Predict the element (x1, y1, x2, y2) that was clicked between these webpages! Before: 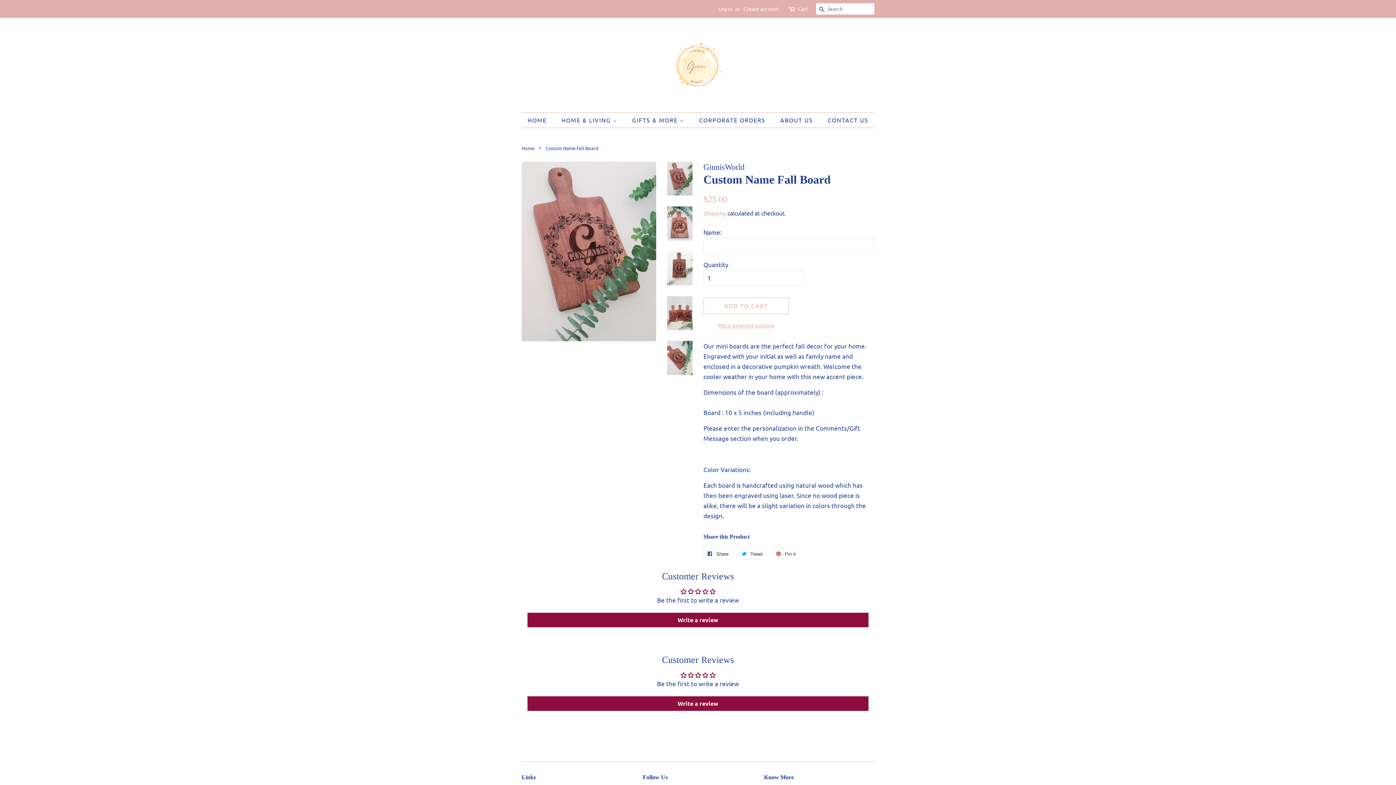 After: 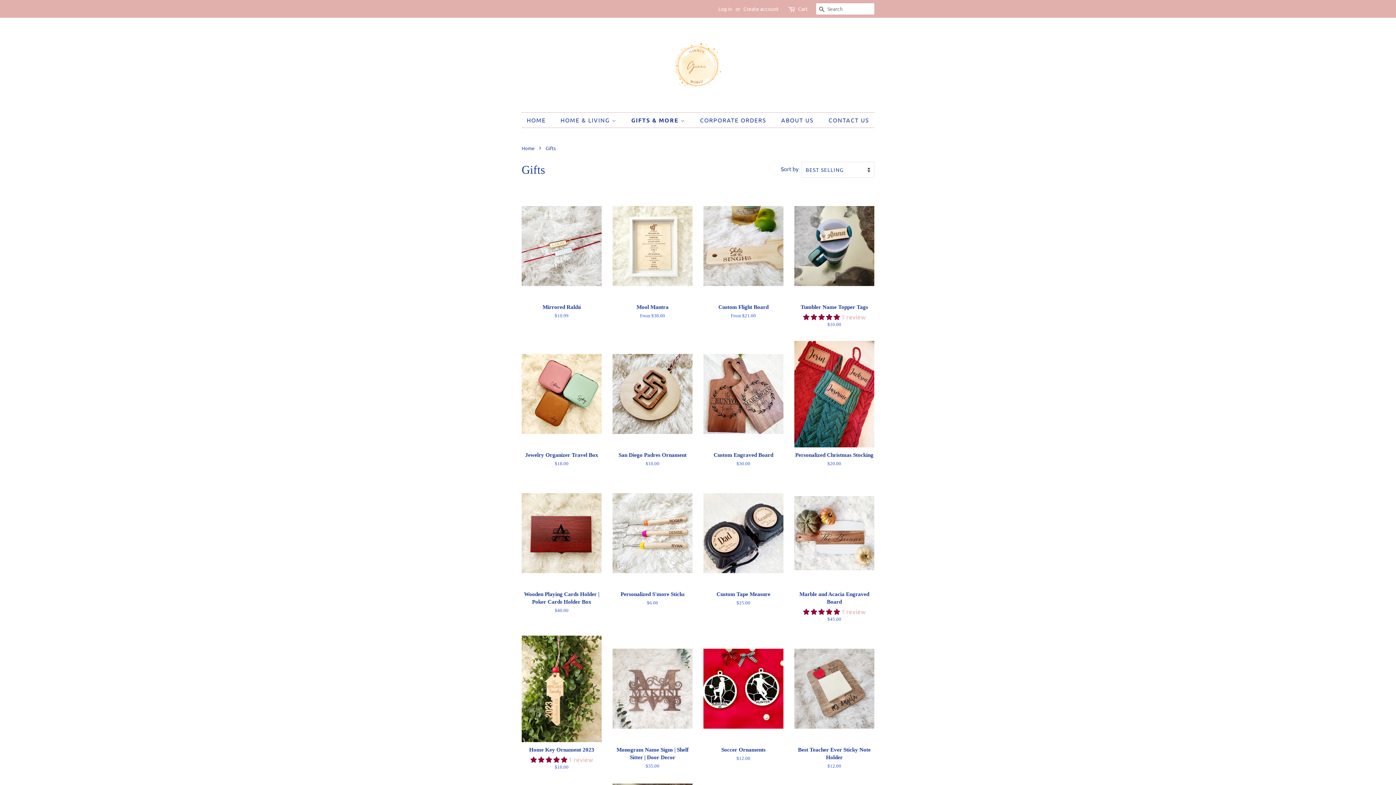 Action: label: GIFTS & MORE  bbox: (626, 112, 691, 127)